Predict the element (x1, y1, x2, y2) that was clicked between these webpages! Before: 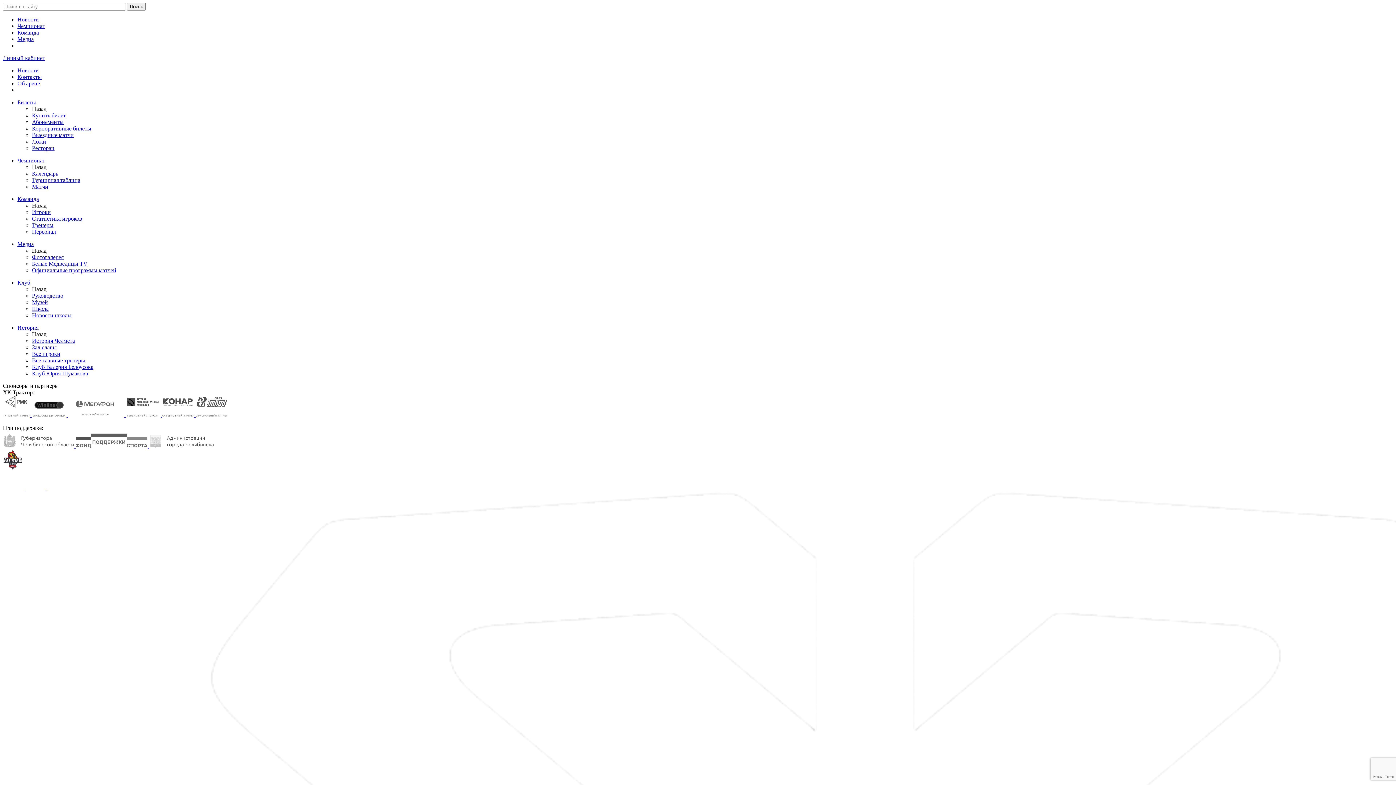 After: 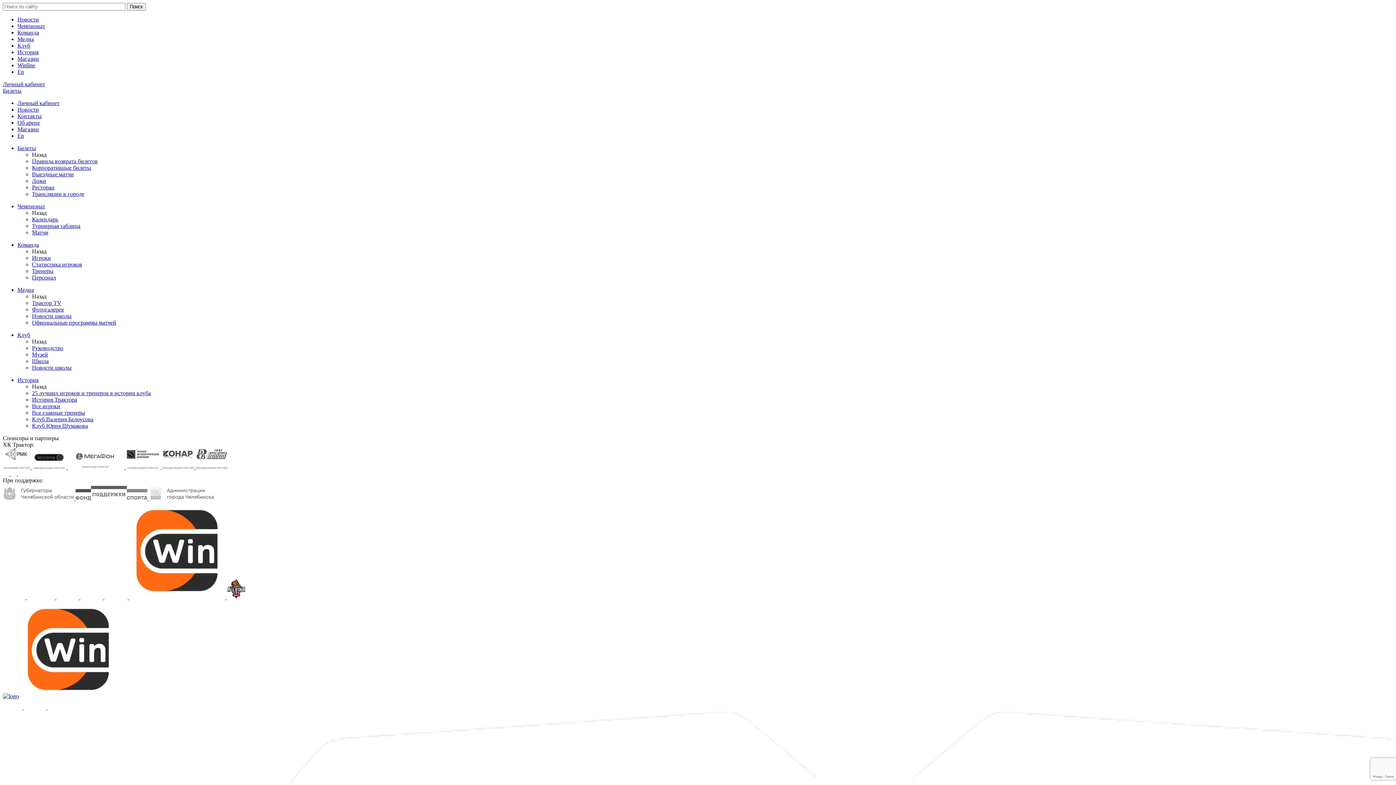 Action: bbox: (17, 324, 38, 330) label: История